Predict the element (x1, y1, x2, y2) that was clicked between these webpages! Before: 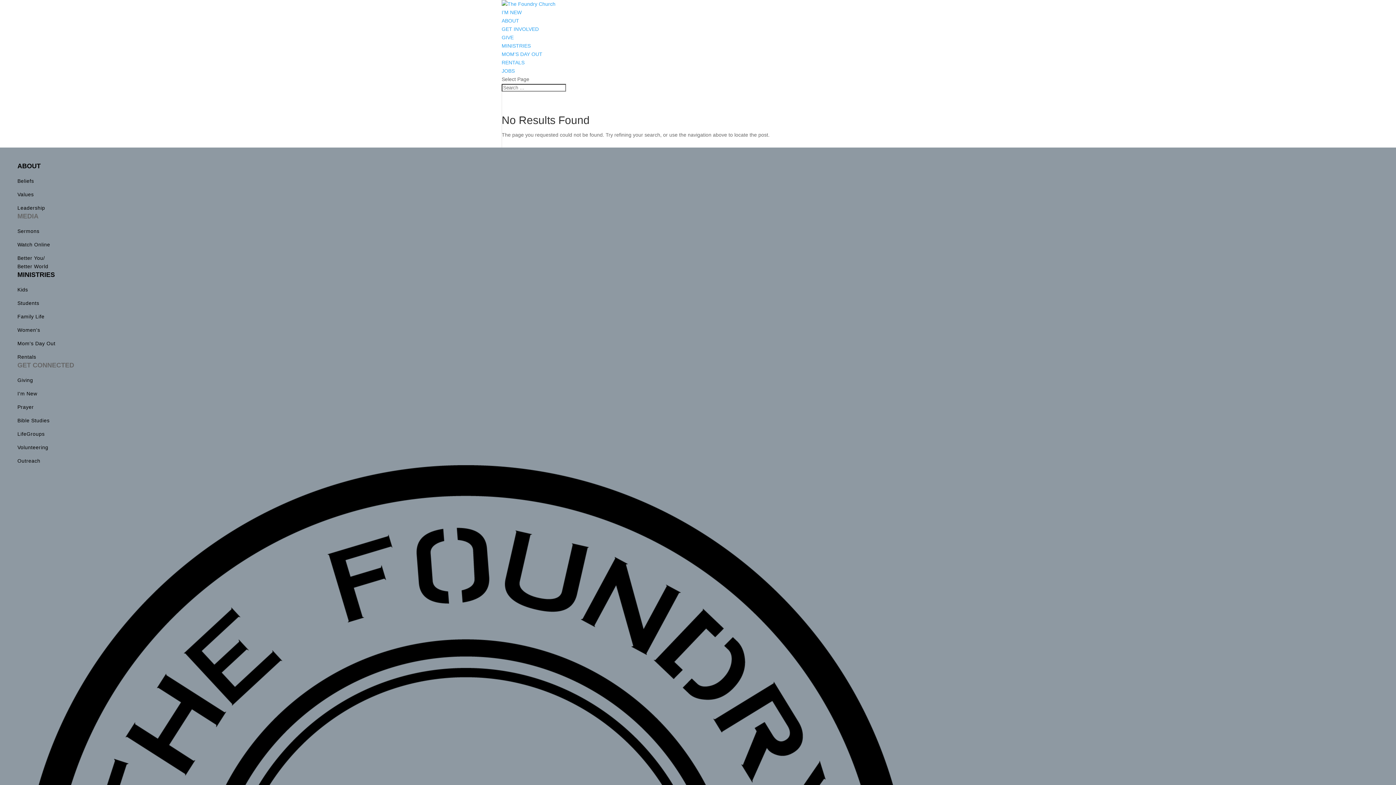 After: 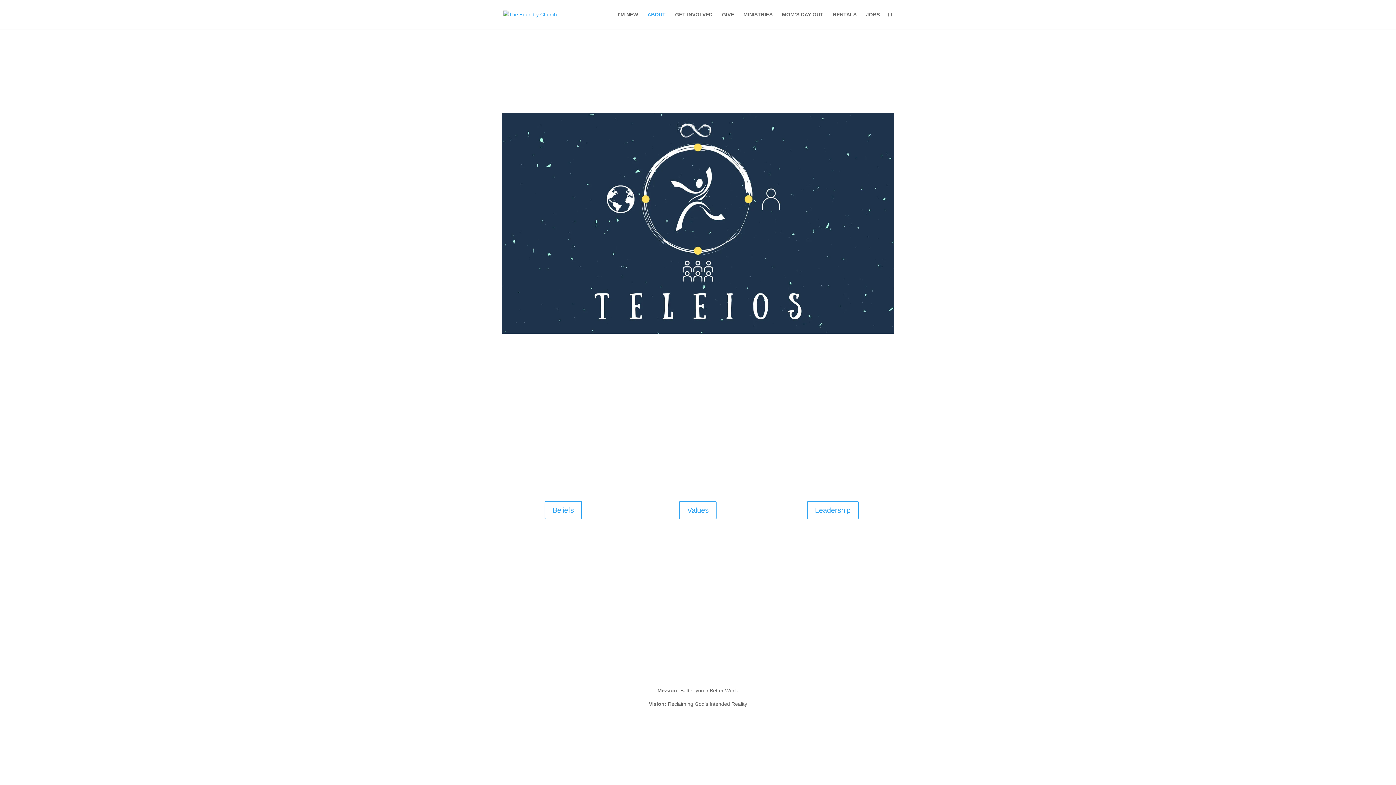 Action: label: Values bbox: (17, 191, 33, 197)